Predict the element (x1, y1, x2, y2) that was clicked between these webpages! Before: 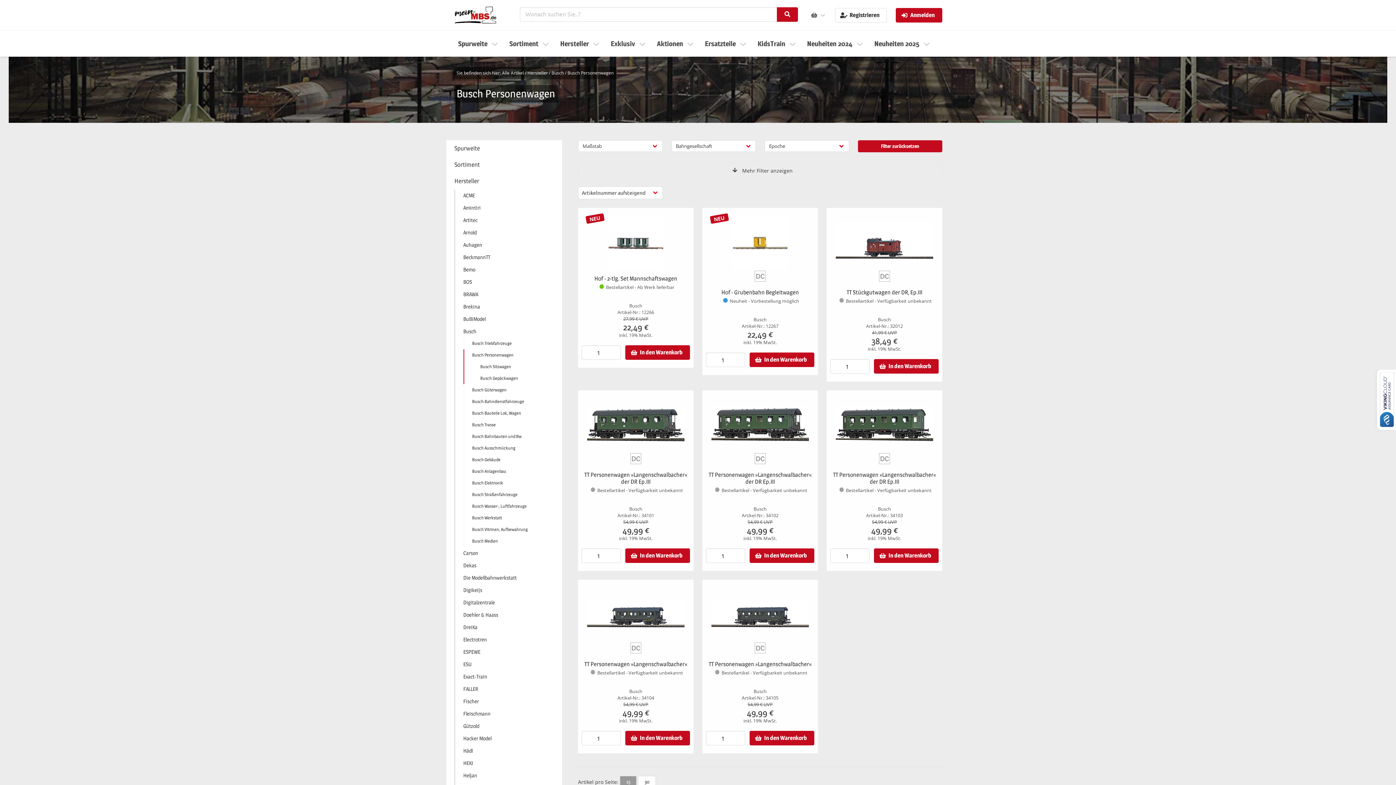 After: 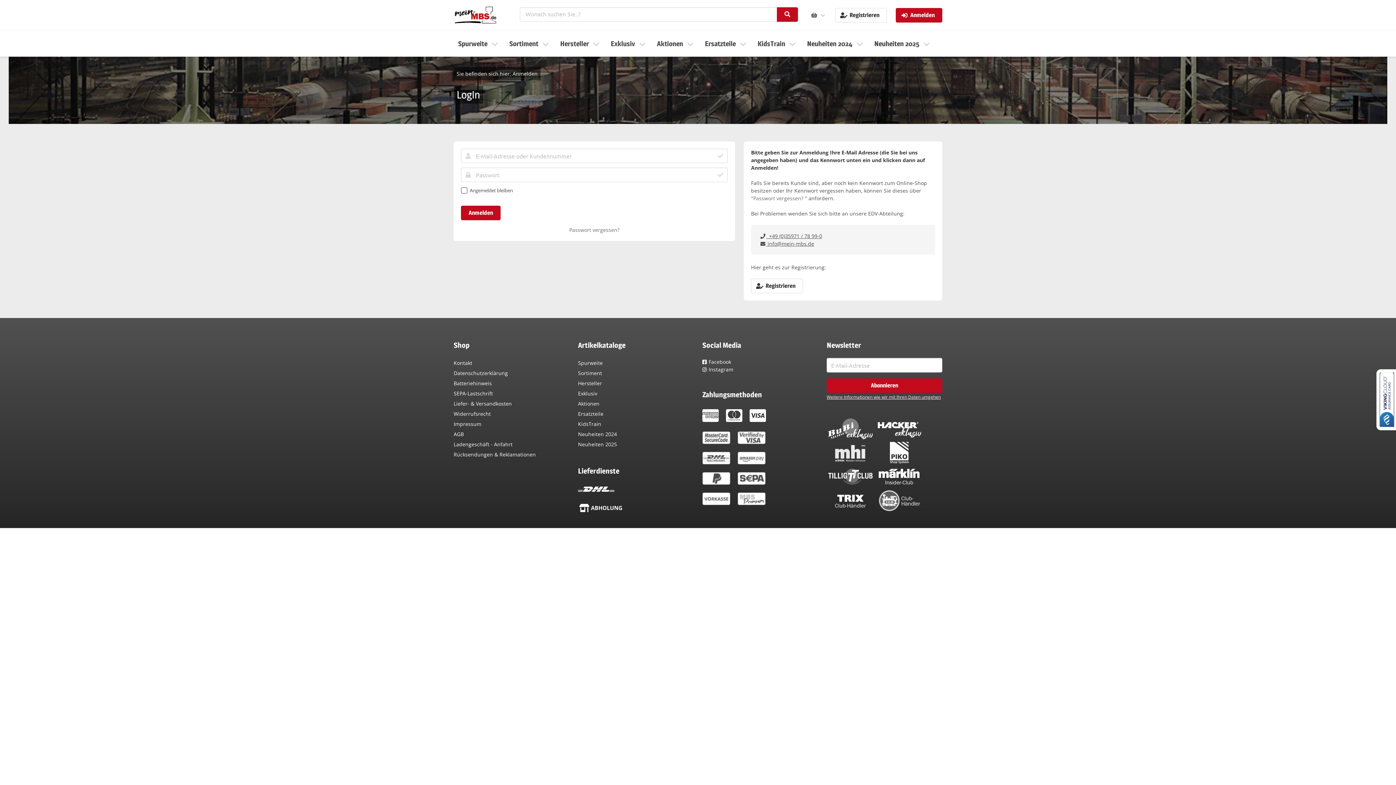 Action: label: Anmelden bbox: (896, 7, 942, 22)